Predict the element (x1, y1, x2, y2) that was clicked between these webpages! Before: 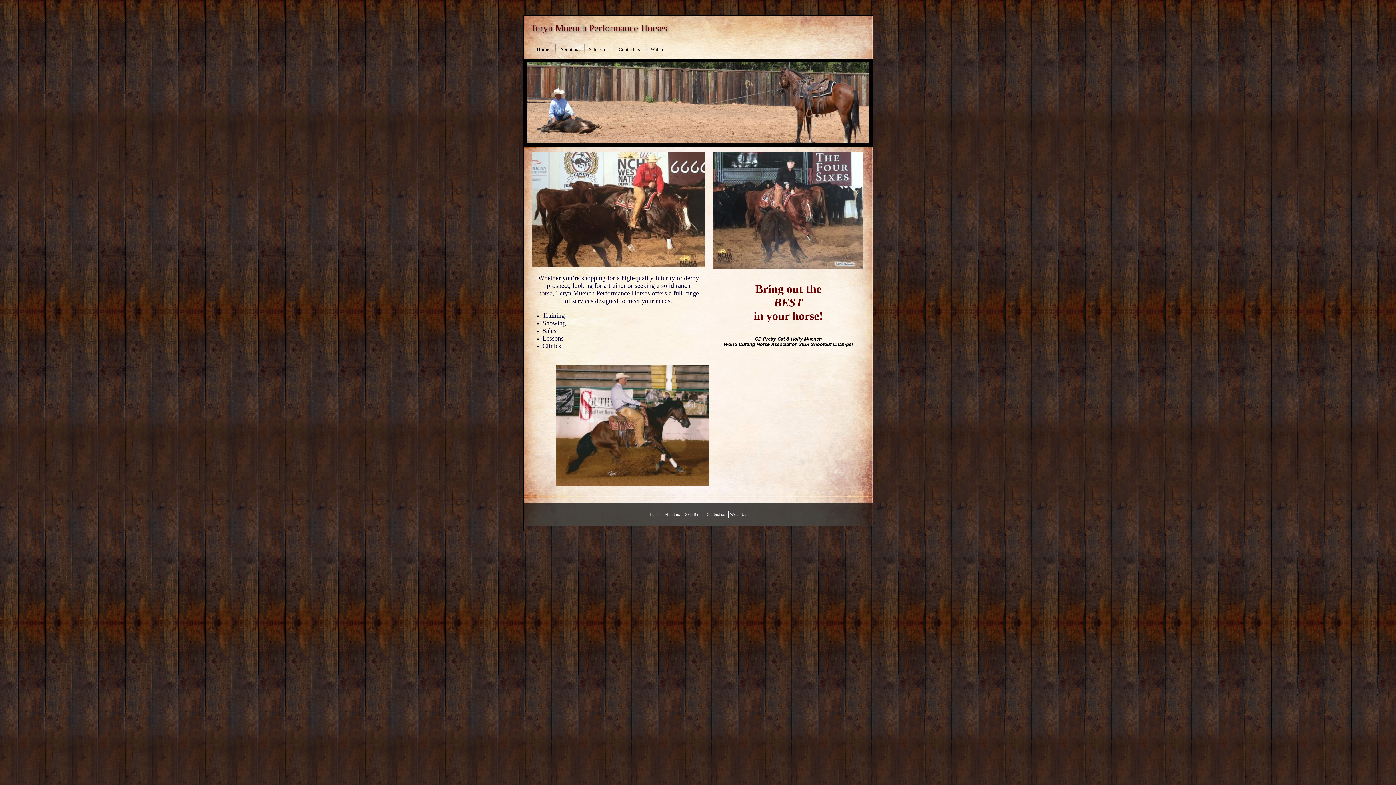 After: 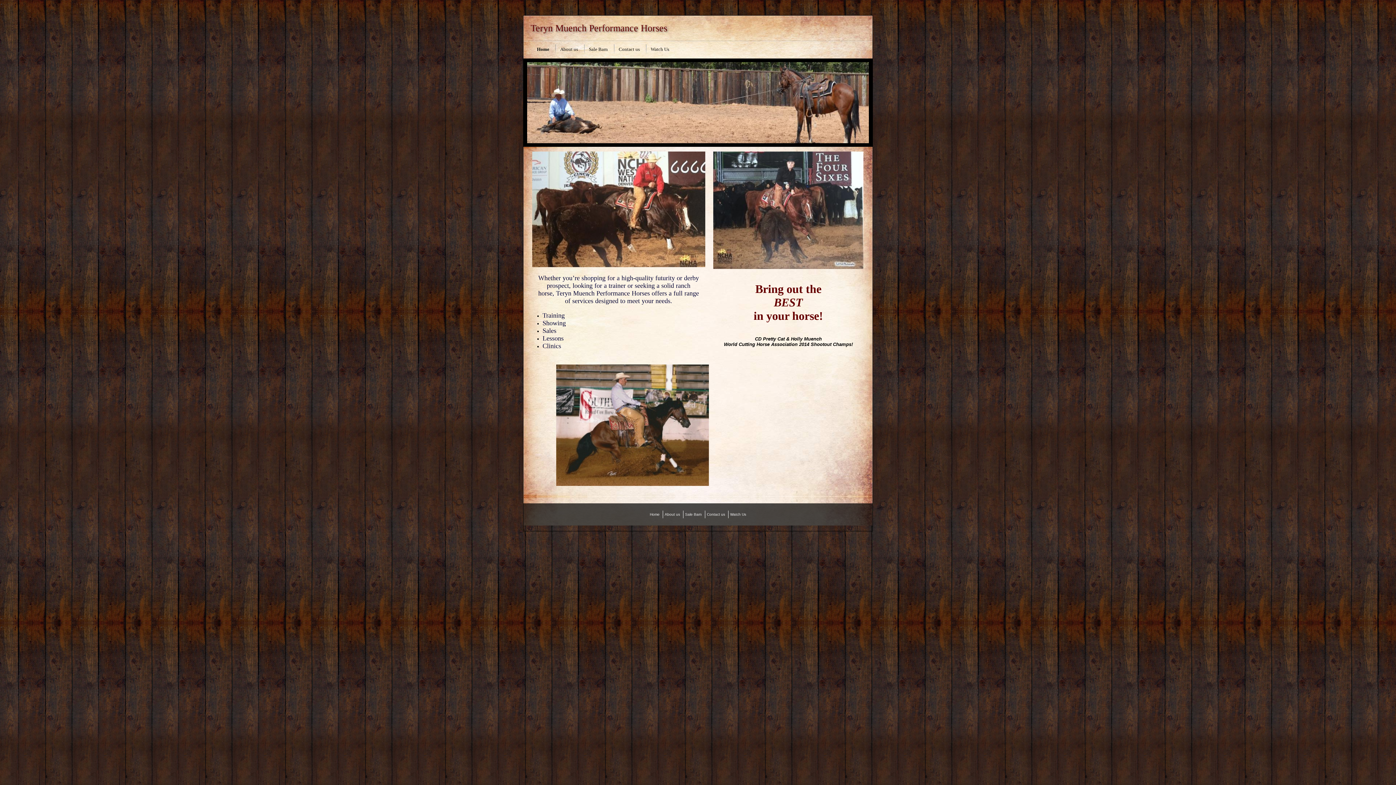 Action: label: Home bbox: (648, 510, 661, 518)